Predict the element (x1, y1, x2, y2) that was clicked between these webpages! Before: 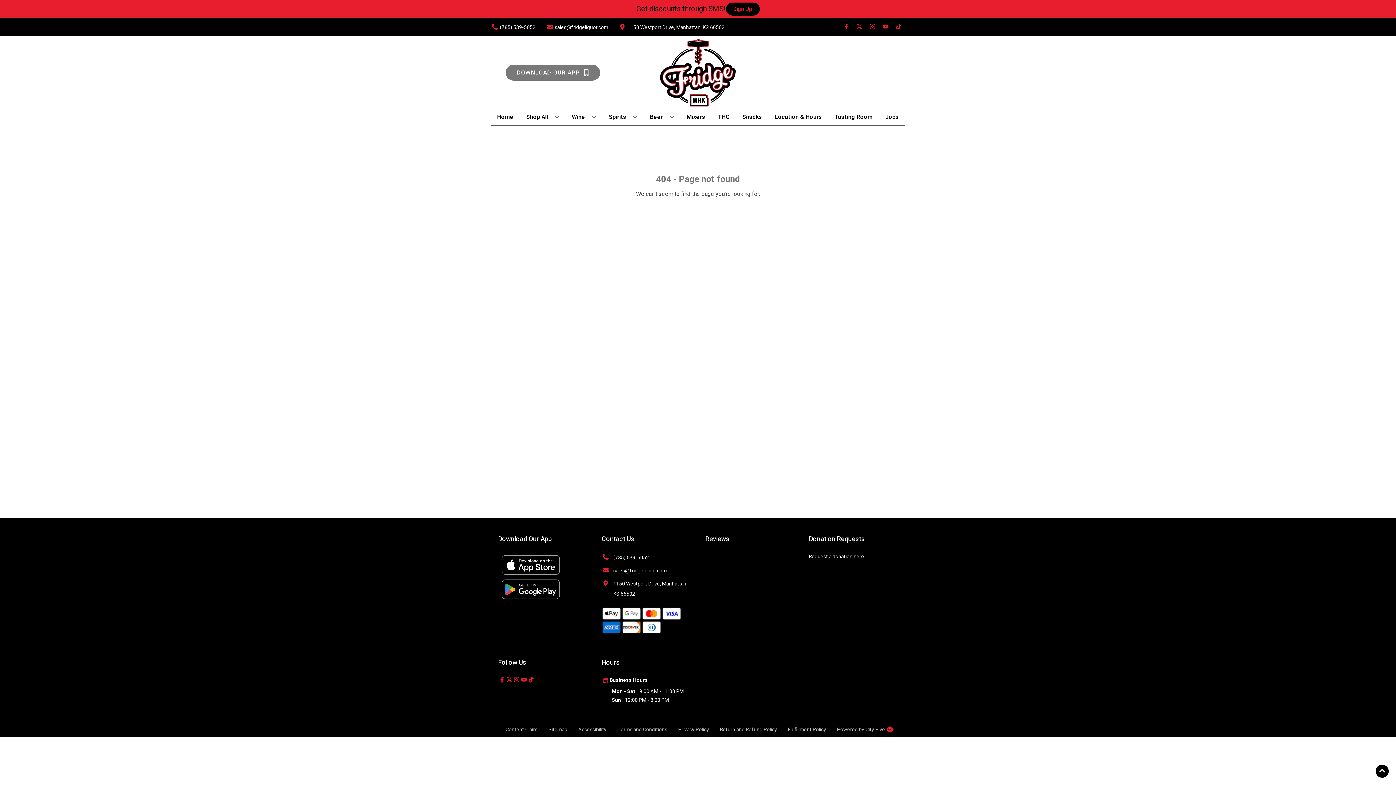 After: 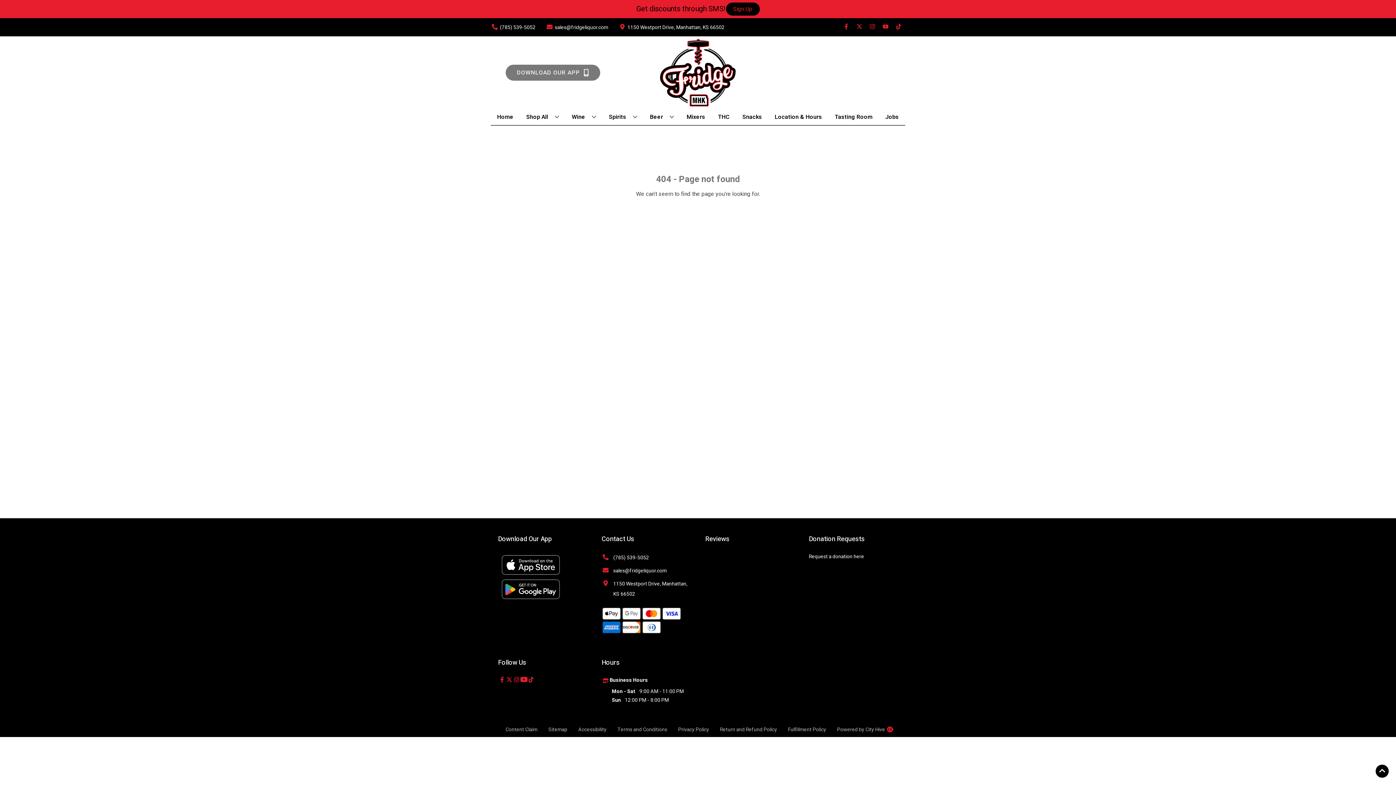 Action: label: Opens youtube in a new tab bbox: (520, 676, 527, 684)